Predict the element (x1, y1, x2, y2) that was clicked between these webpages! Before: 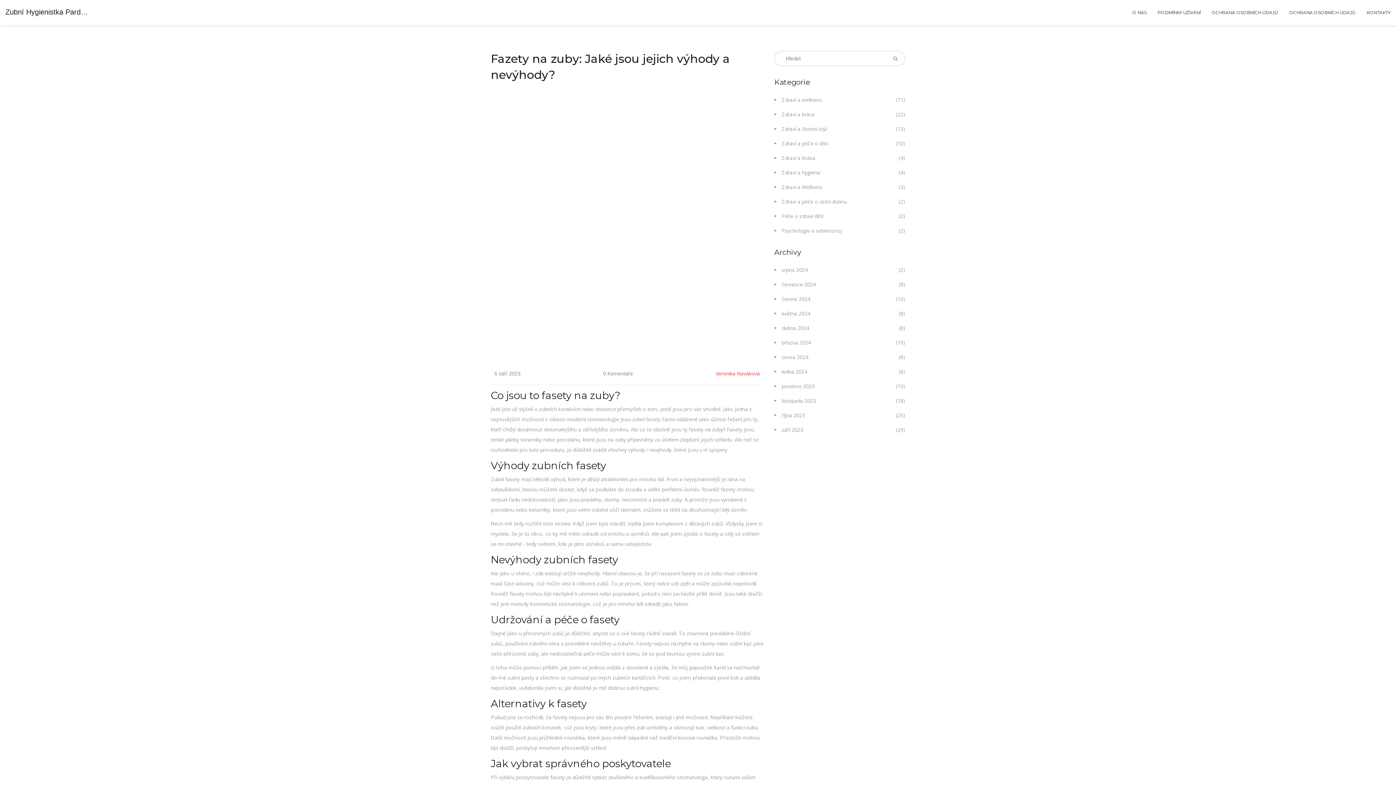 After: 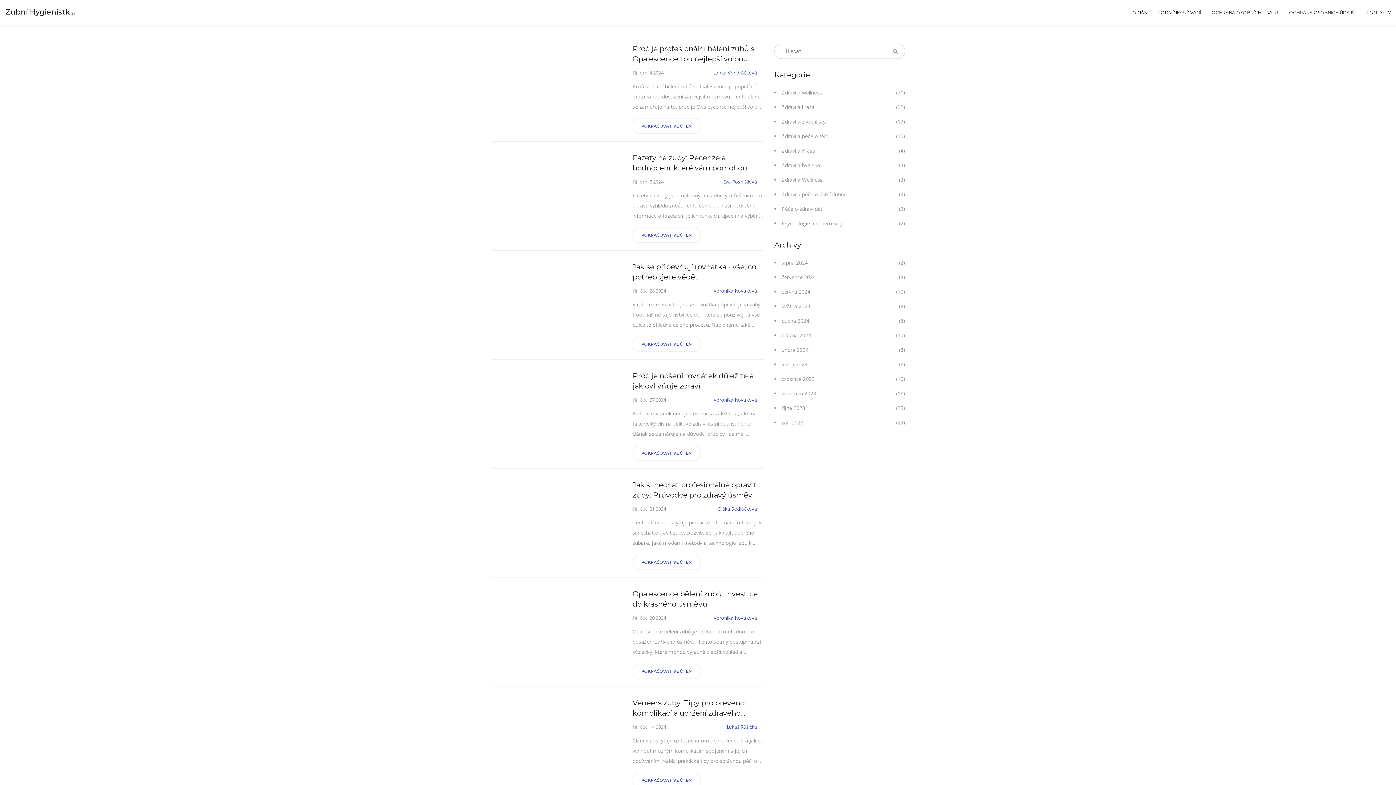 Action: bbox: (891, 54, 900, 62)